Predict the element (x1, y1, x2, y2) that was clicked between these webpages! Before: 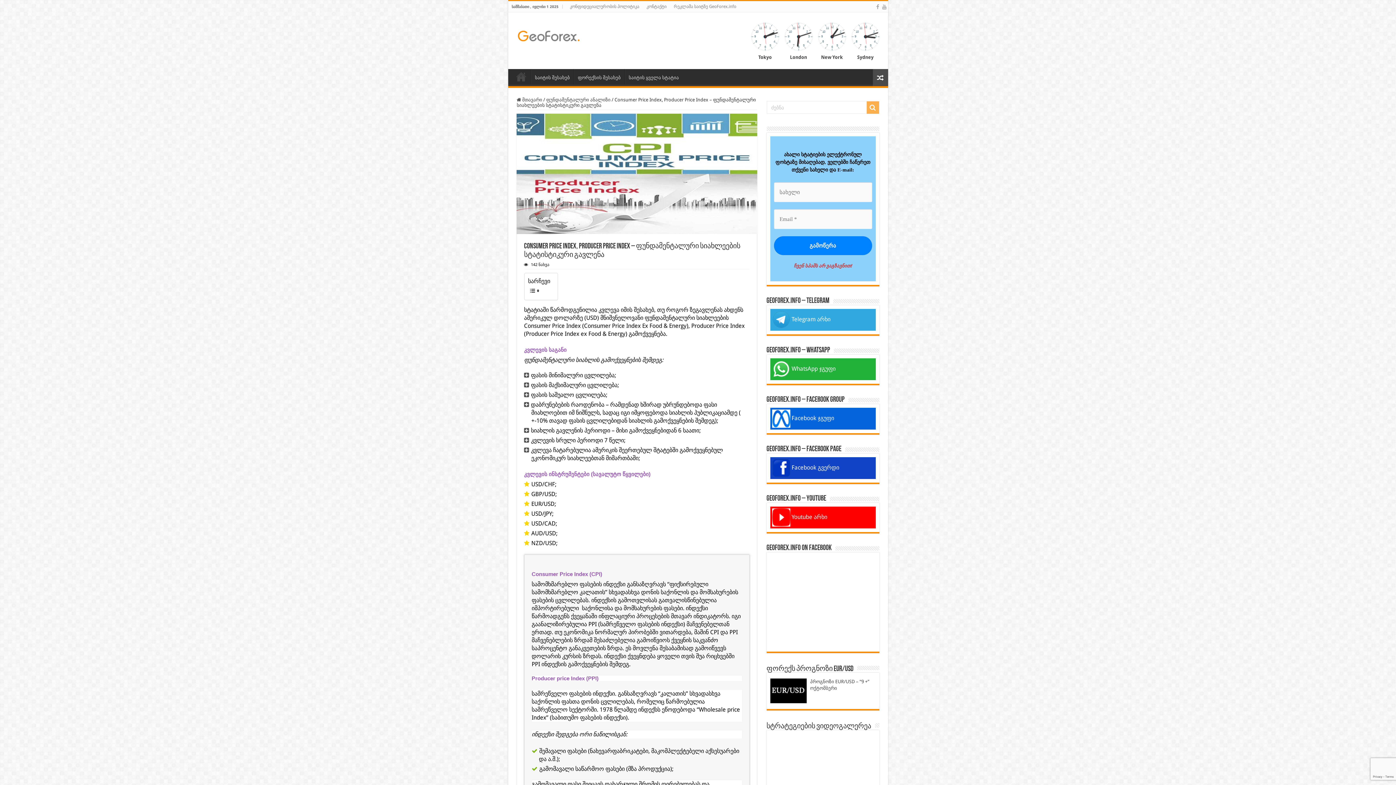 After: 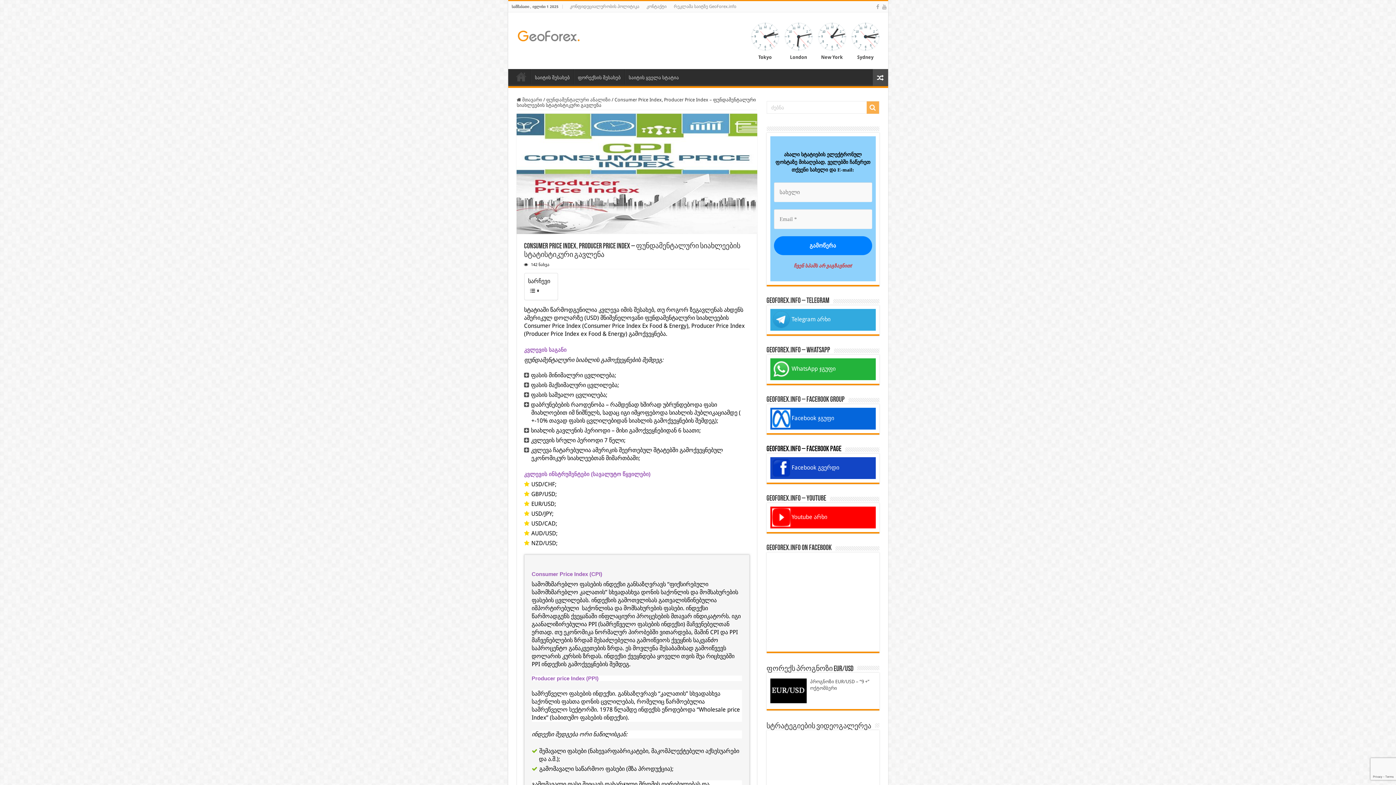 Action: label: GeoForex.info – Facebook Page bbox: (766, 445, 841, 453)